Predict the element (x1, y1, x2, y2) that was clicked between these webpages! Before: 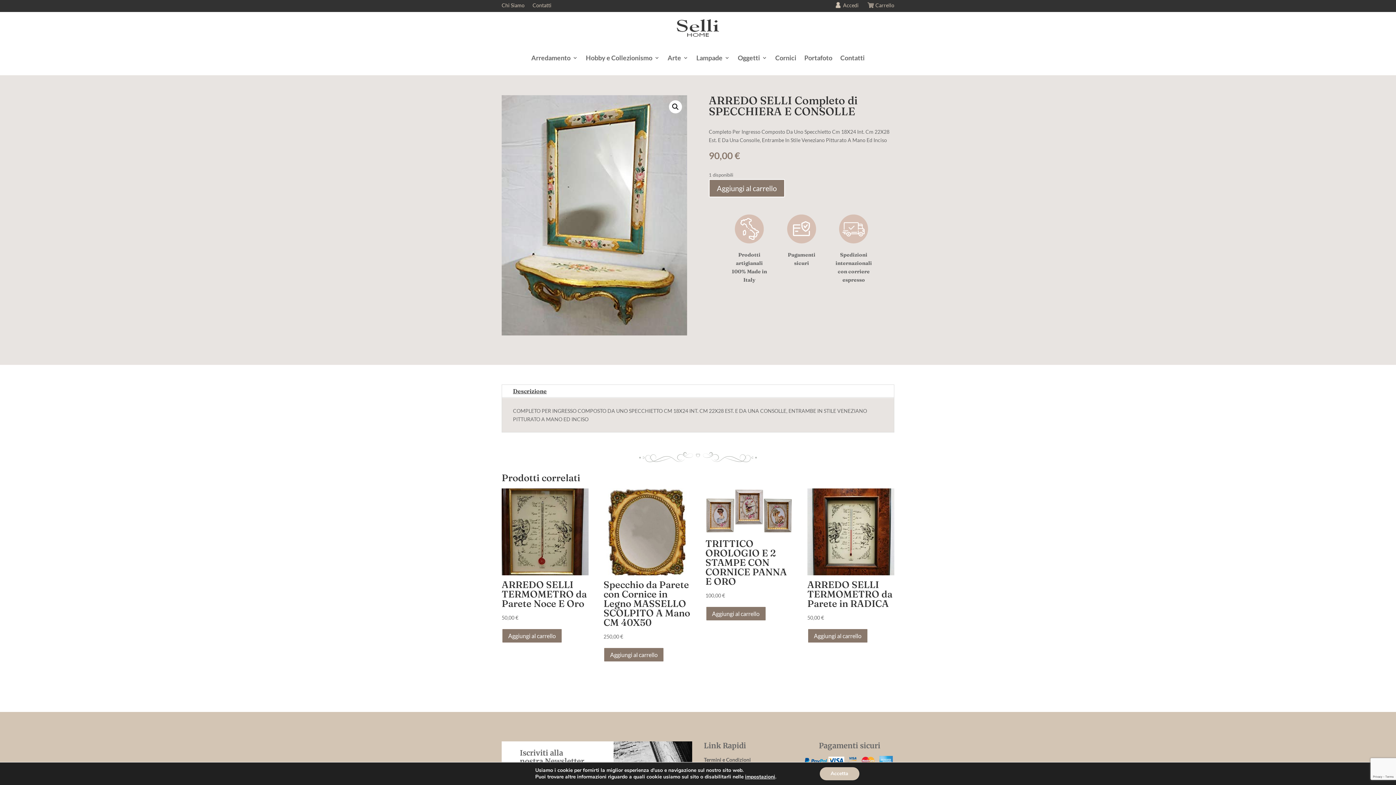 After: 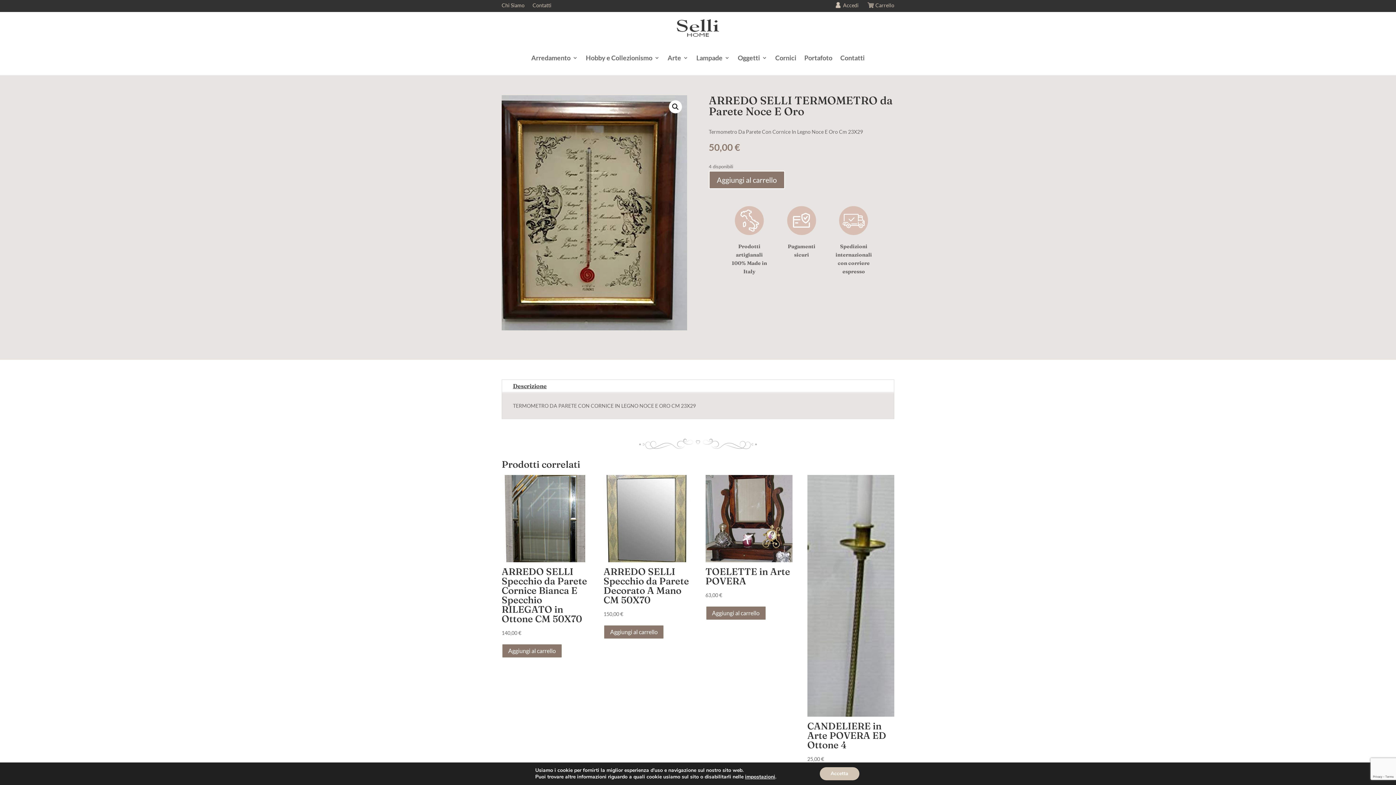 Action: bbox: (501, 488, 588, 622) label: ARREDO SELLI TERMOMETRO da Parete Noce E Oro
50,00 €